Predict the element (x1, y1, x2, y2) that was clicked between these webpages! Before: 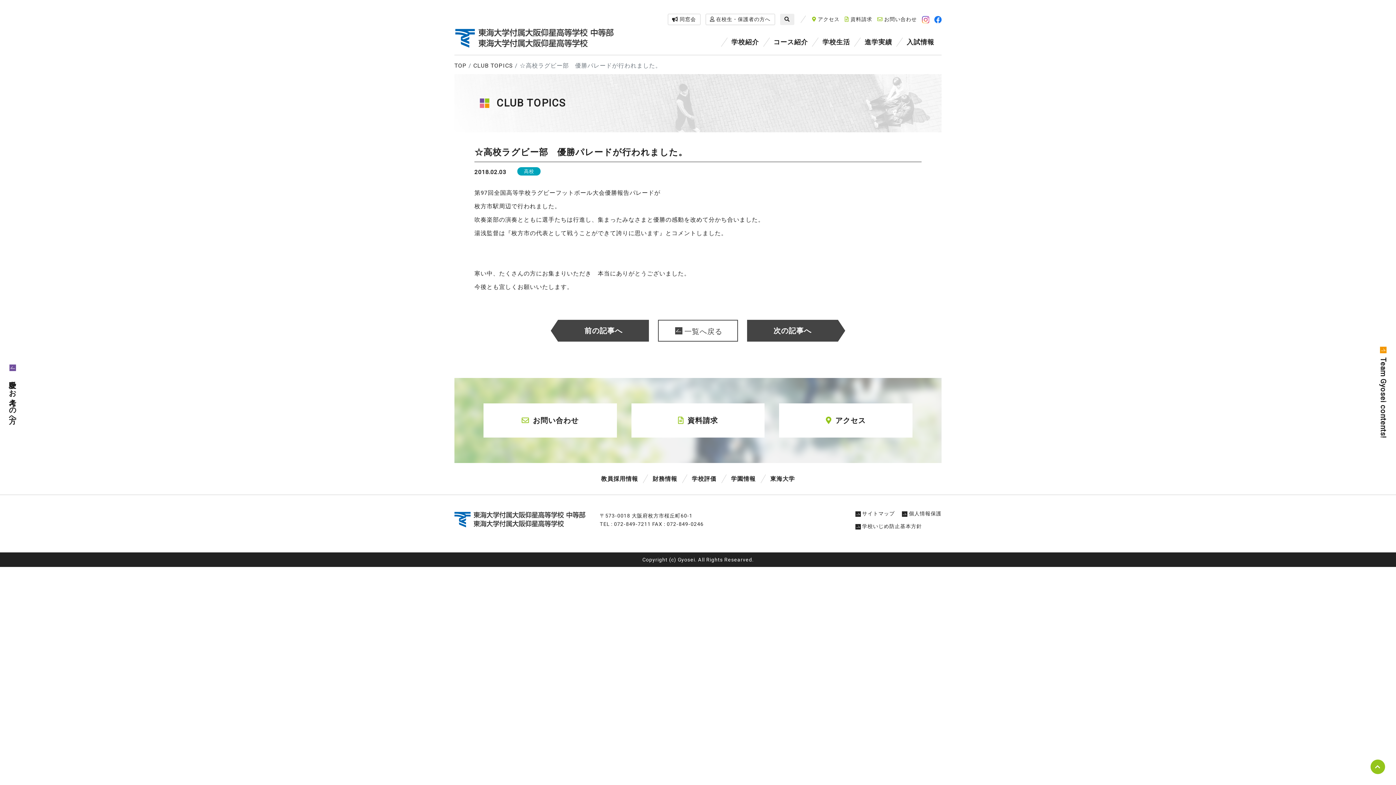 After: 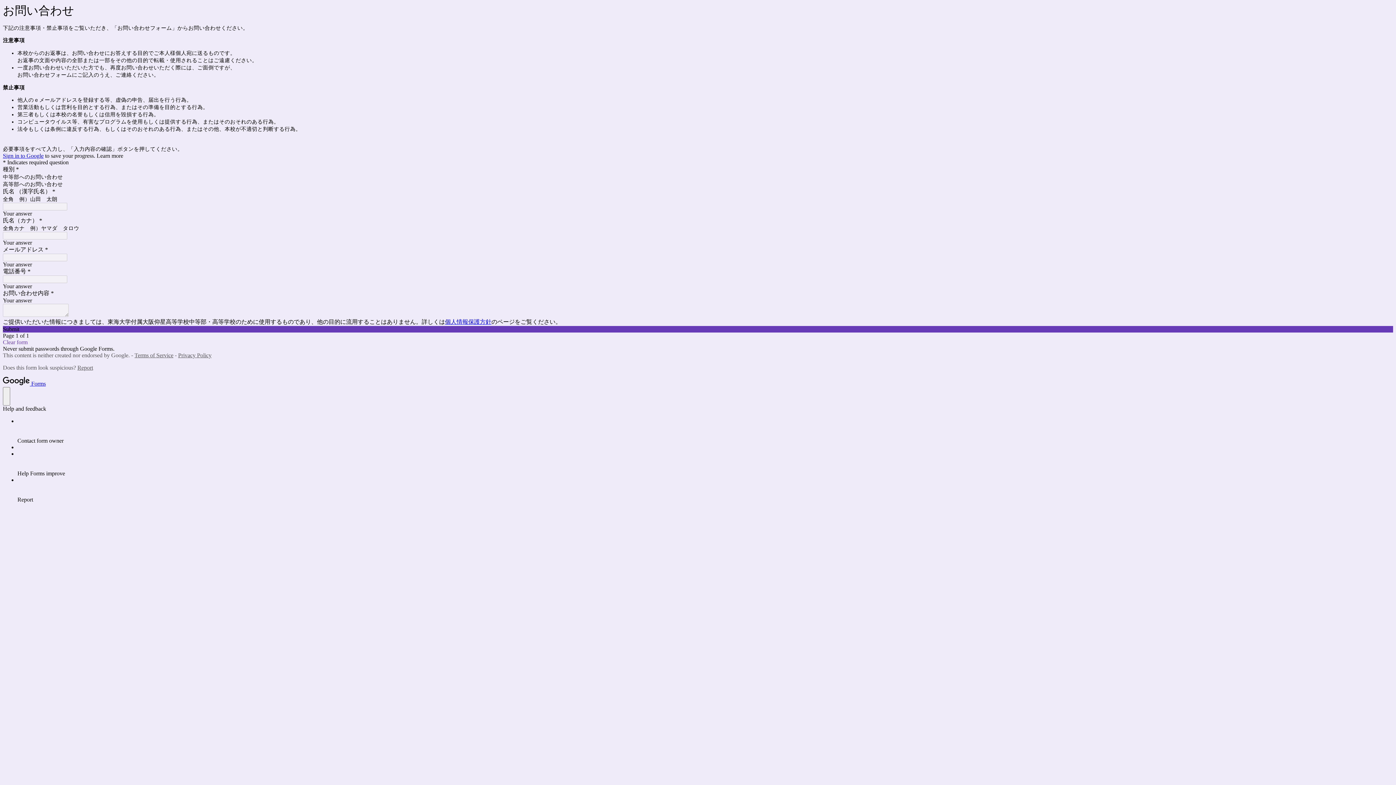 Action: bbox: (483, 403, 616, 437) label: お問い合わせ